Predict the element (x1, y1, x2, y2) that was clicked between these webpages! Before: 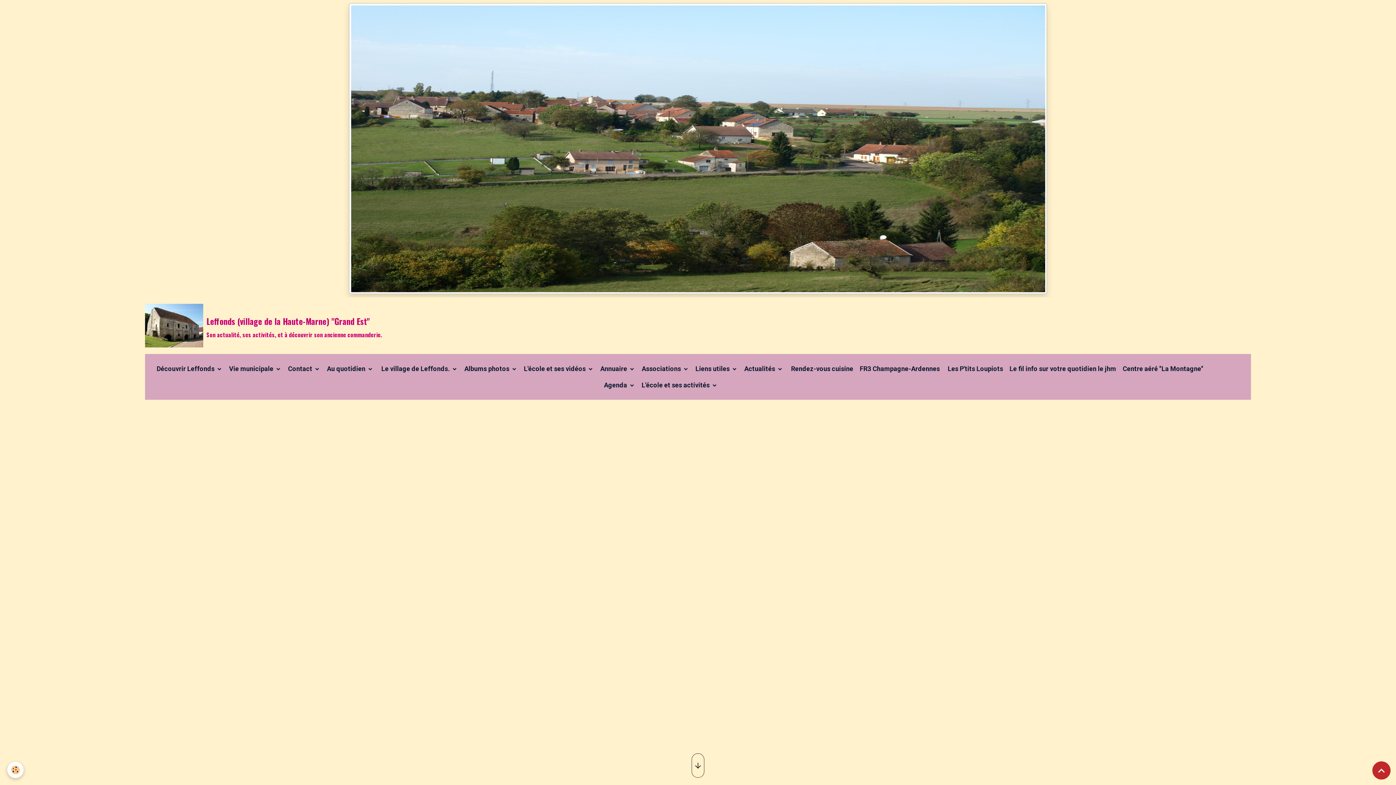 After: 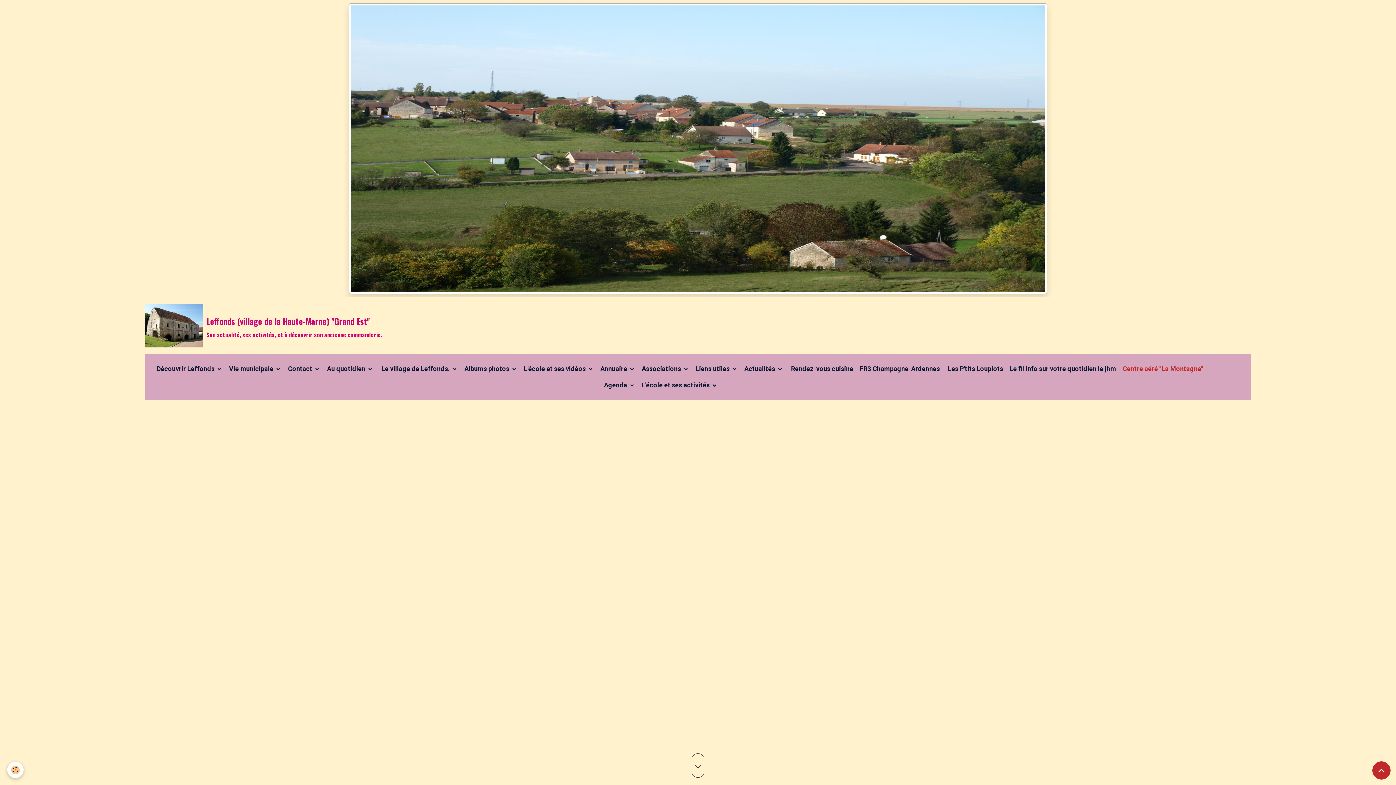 Action: bbox: (1119, 360, 1206, 377) label: Centre aéré "La Montagne"